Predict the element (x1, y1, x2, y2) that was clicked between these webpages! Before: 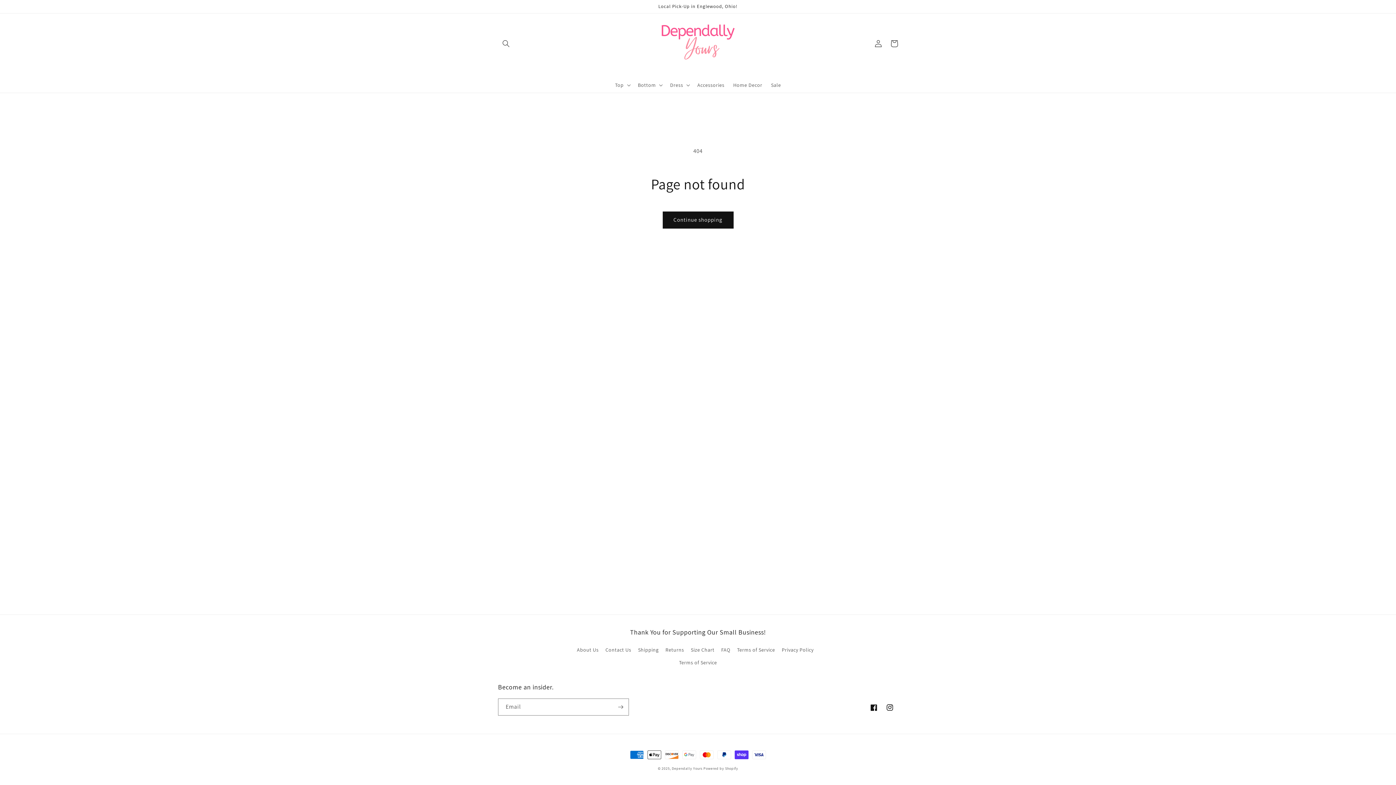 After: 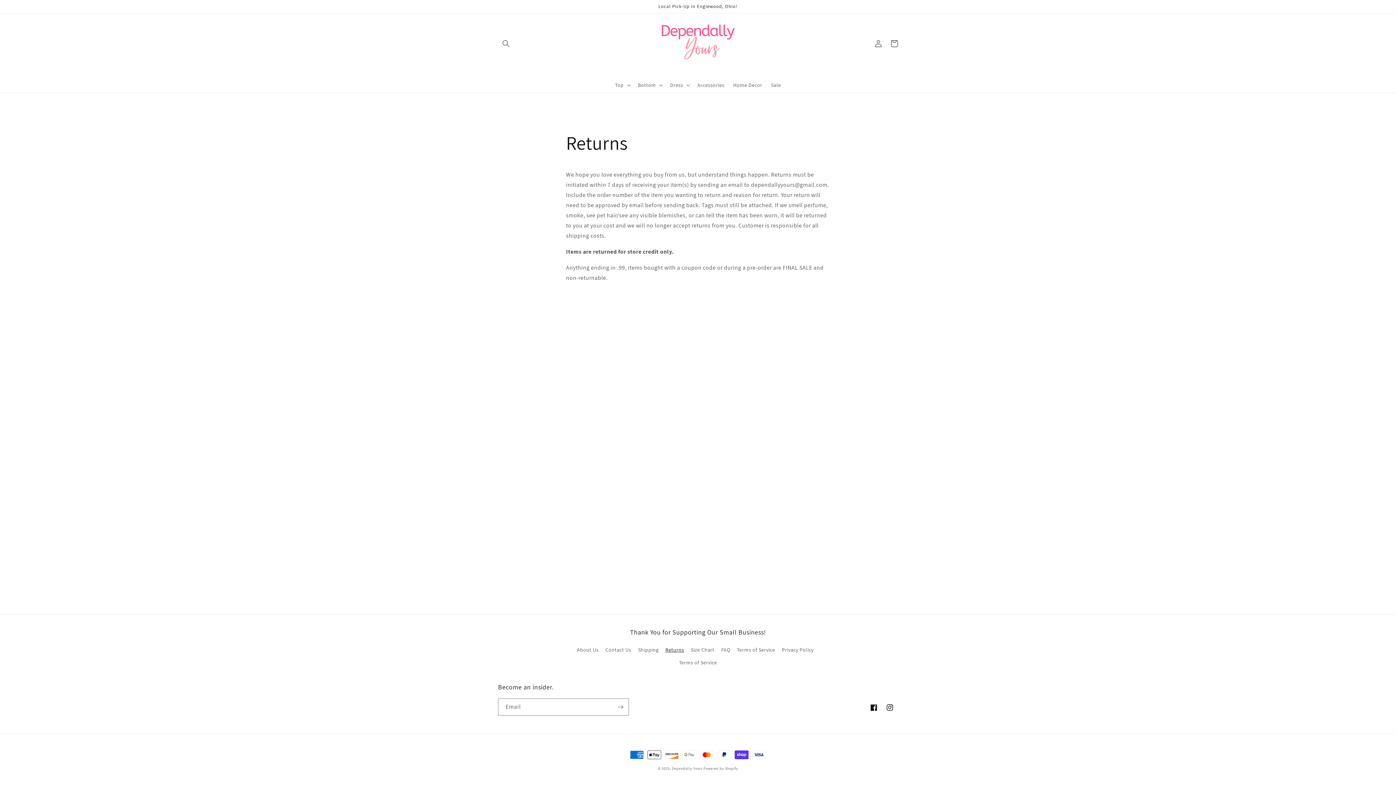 Action: bbox: (665, 644, 684, 656) label: Returns